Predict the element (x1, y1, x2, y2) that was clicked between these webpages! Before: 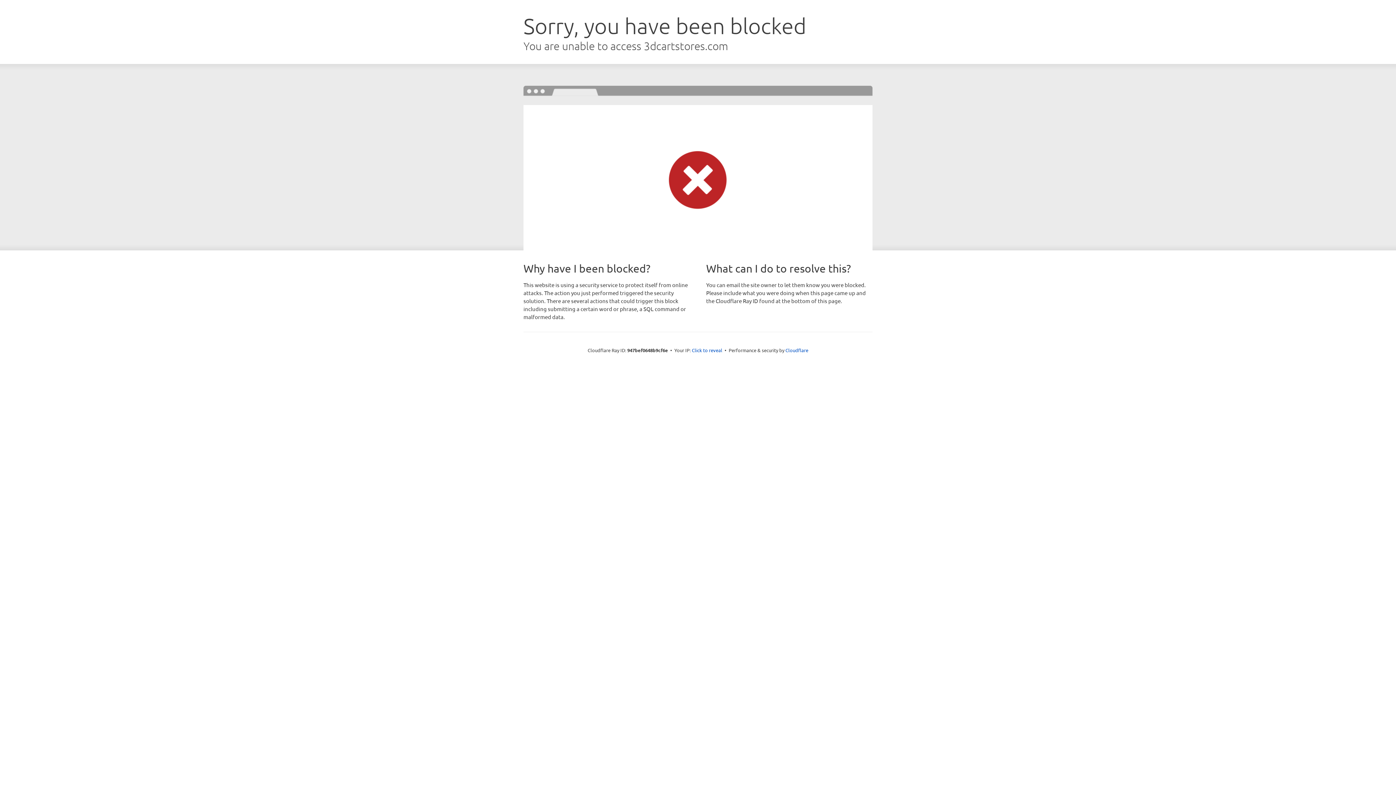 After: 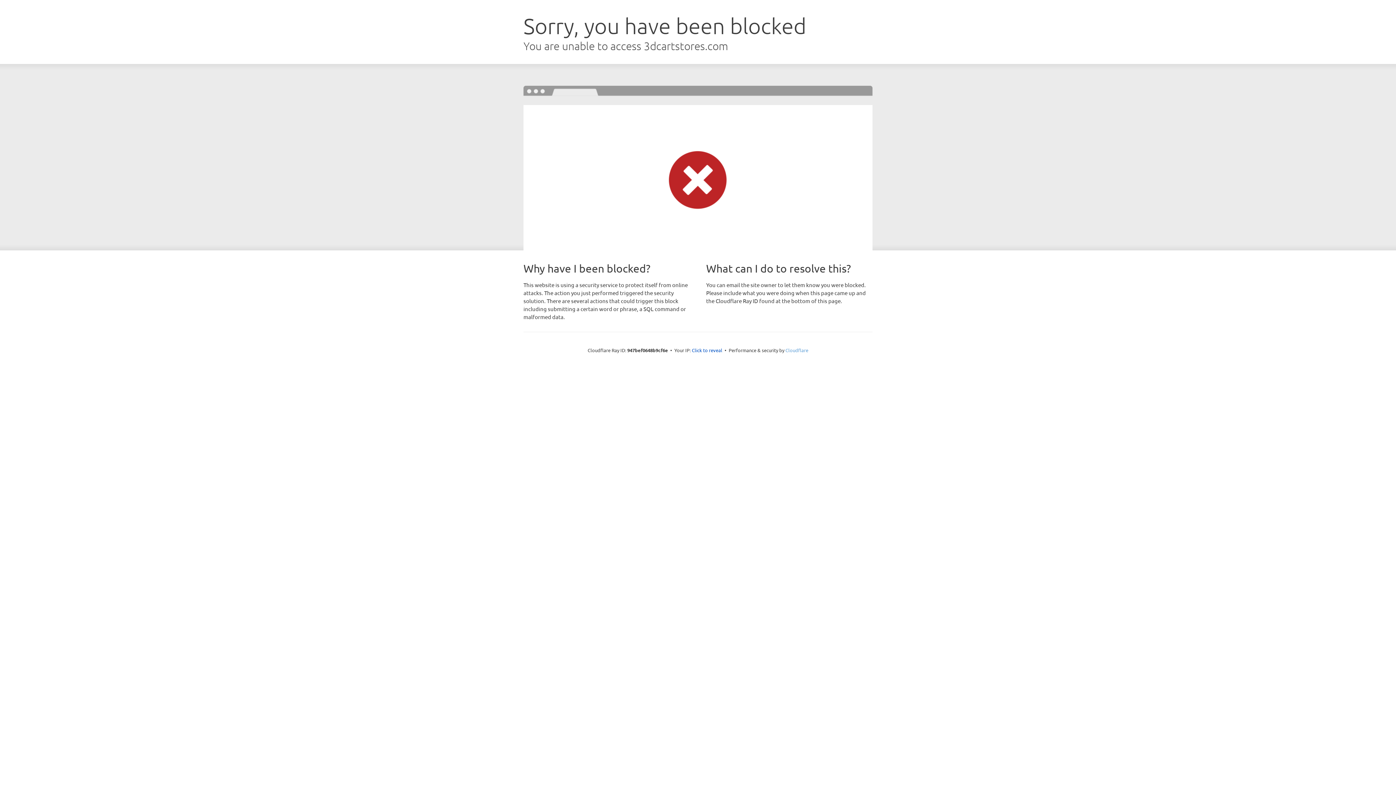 Action: label: Cloudflare bbox: (785, 347, 808, 353)